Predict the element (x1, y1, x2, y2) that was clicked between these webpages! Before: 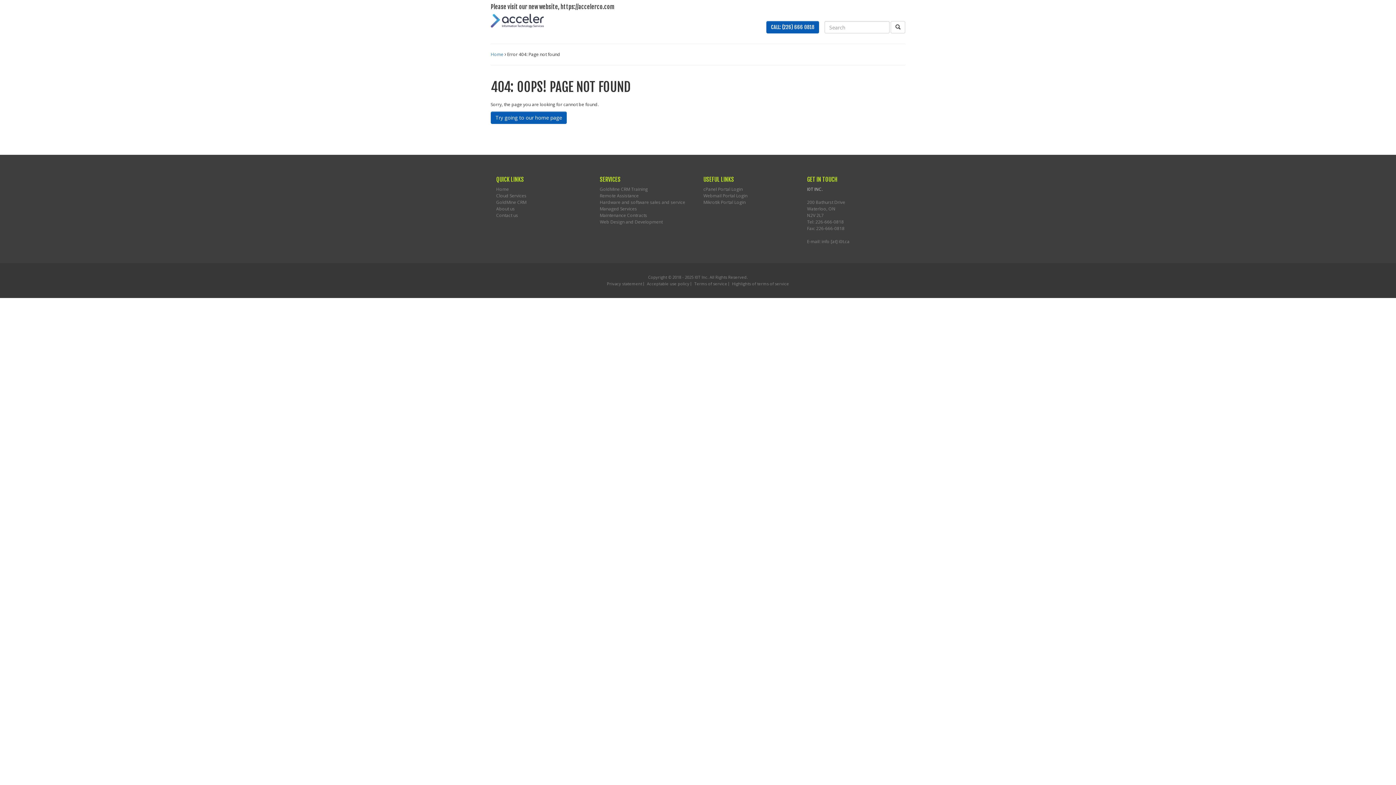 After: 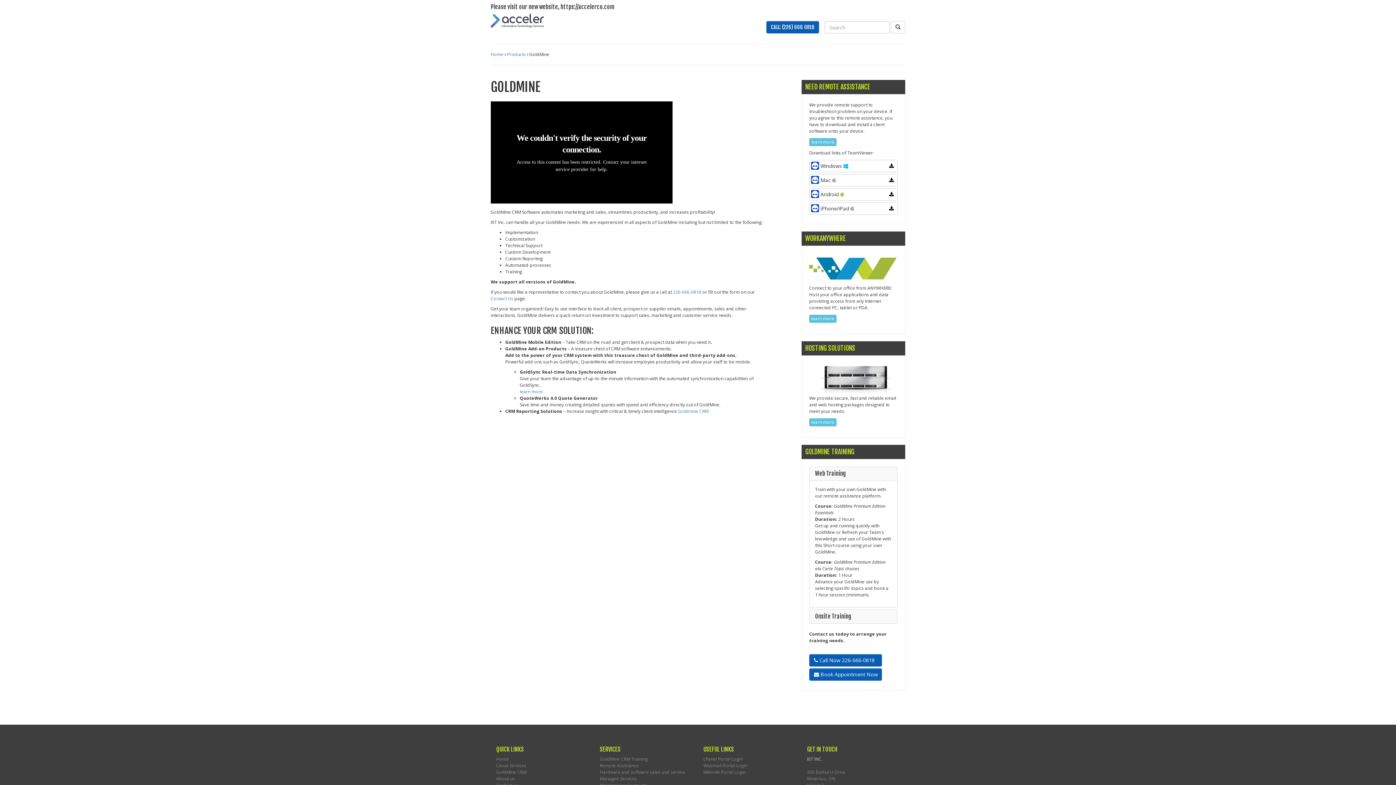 Action: label: GoldMine CRM bbox: (496, 199, 526, 205)